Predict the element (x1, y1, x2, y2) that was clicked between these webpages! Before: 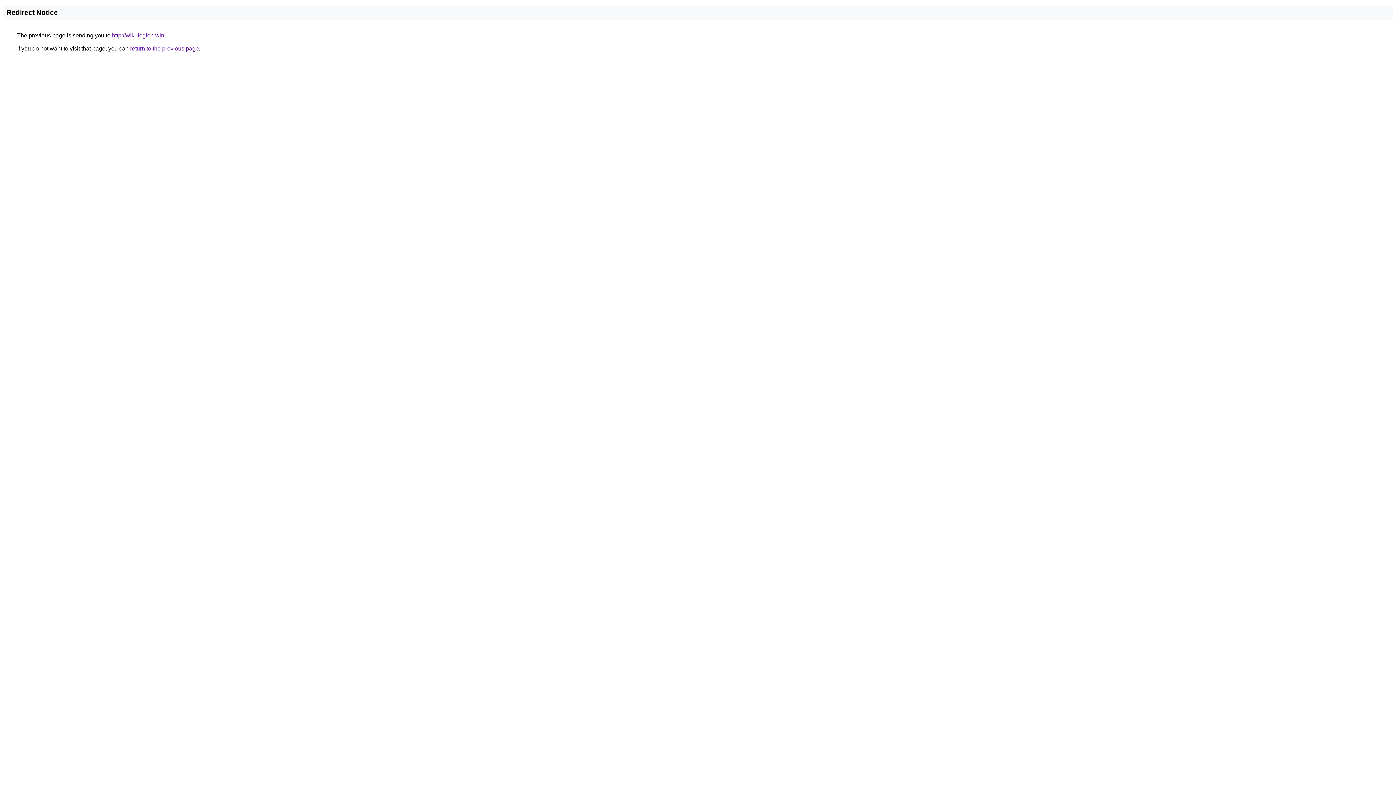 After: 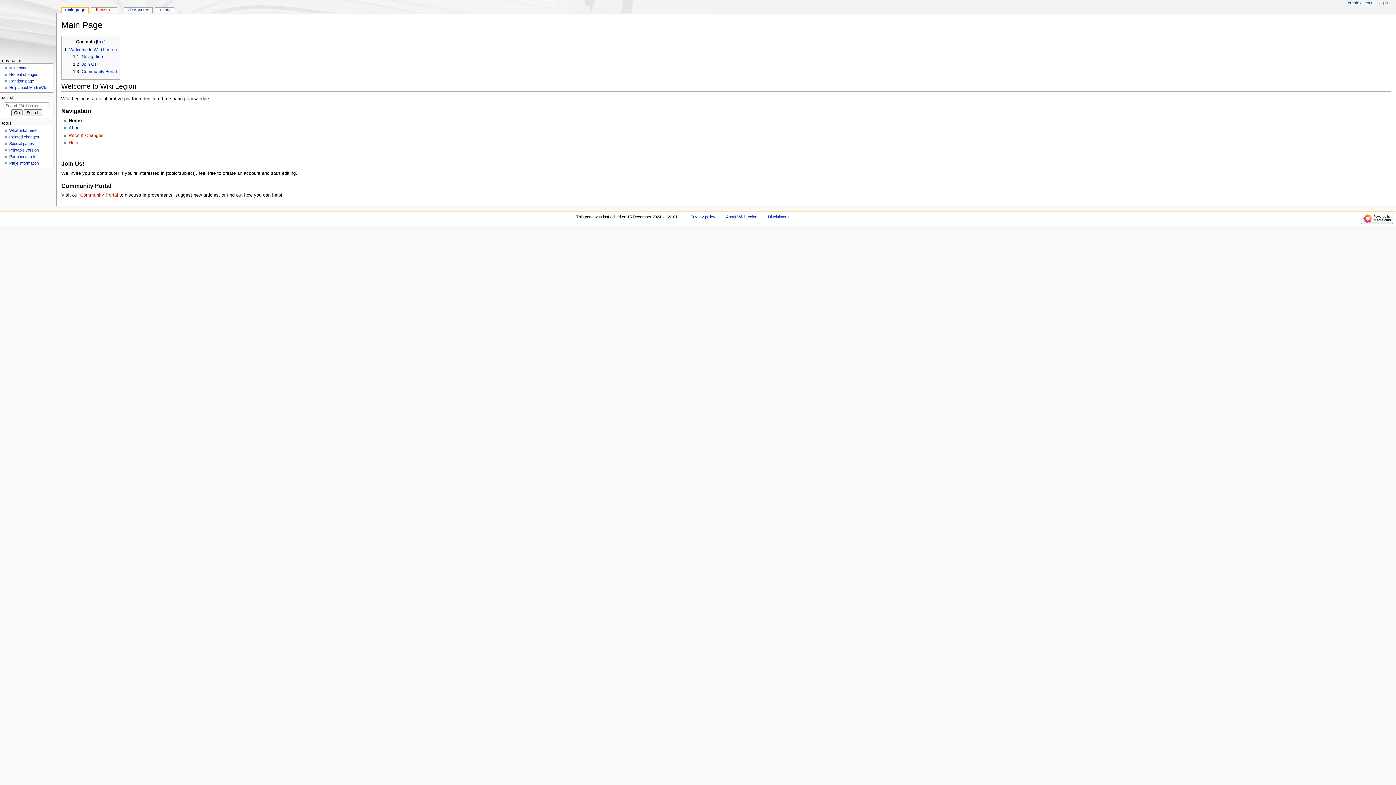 Action: label: http://wiki-legion.win bbox: (112, 32, 164, 38)